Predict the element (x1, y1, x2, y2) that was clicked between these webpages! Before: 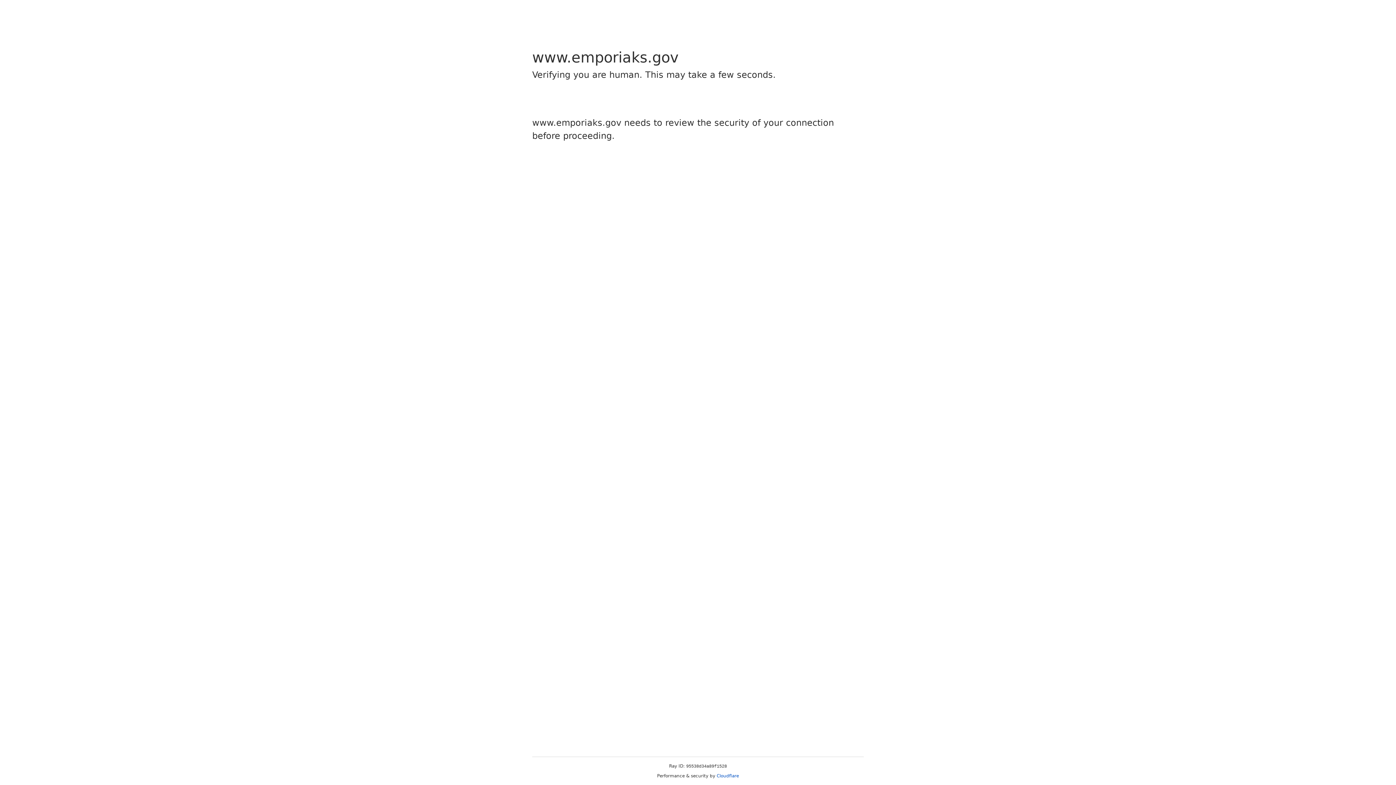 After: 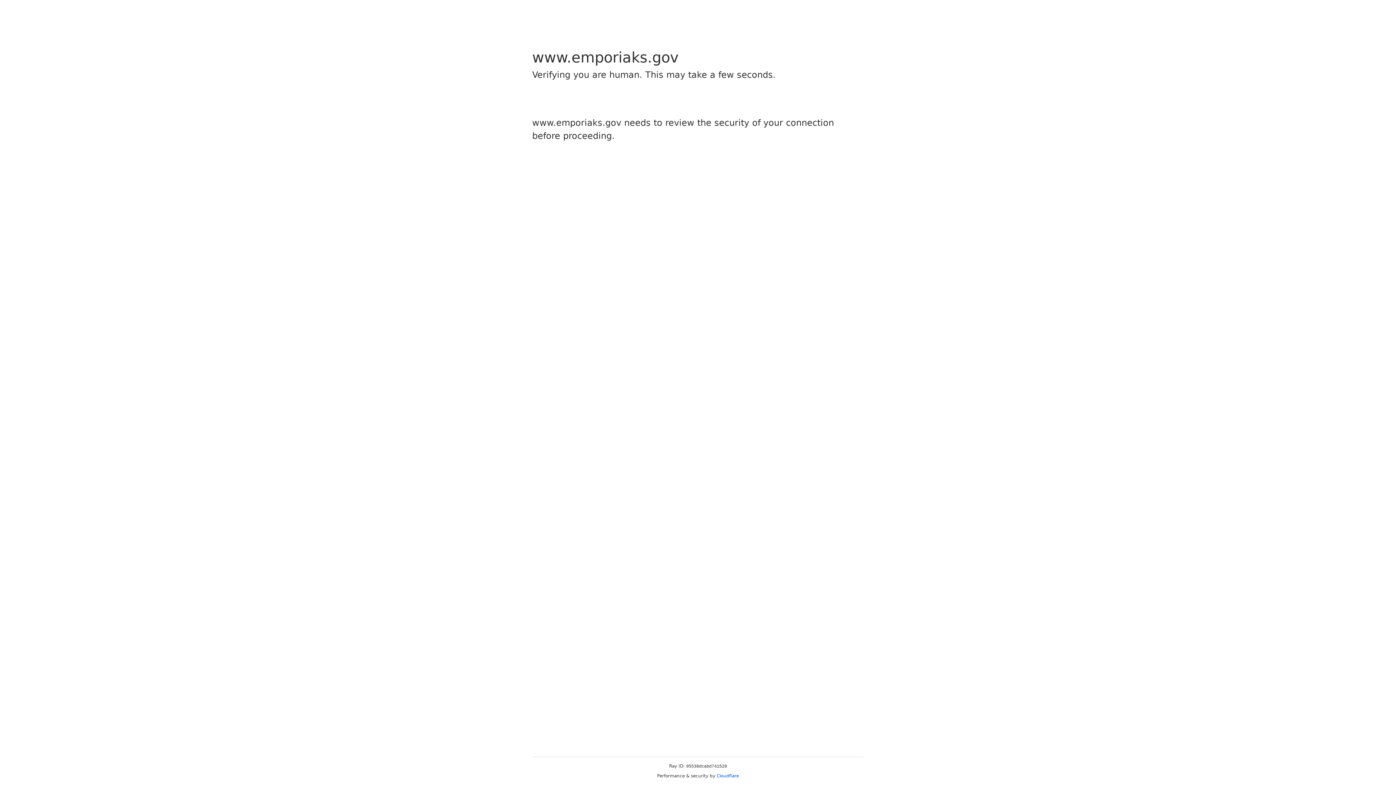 Action: label: Cloudflare bbox: (716, 773, 739, 778)